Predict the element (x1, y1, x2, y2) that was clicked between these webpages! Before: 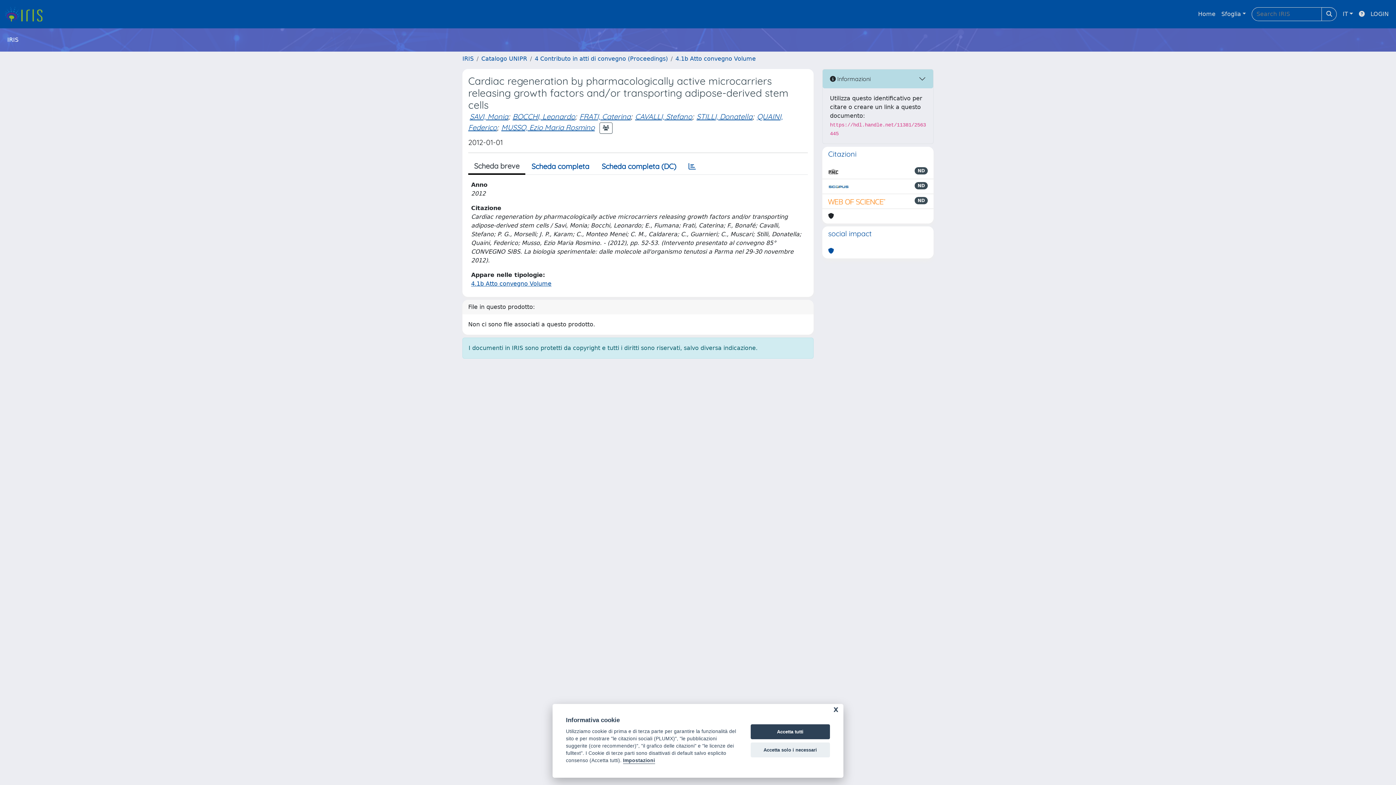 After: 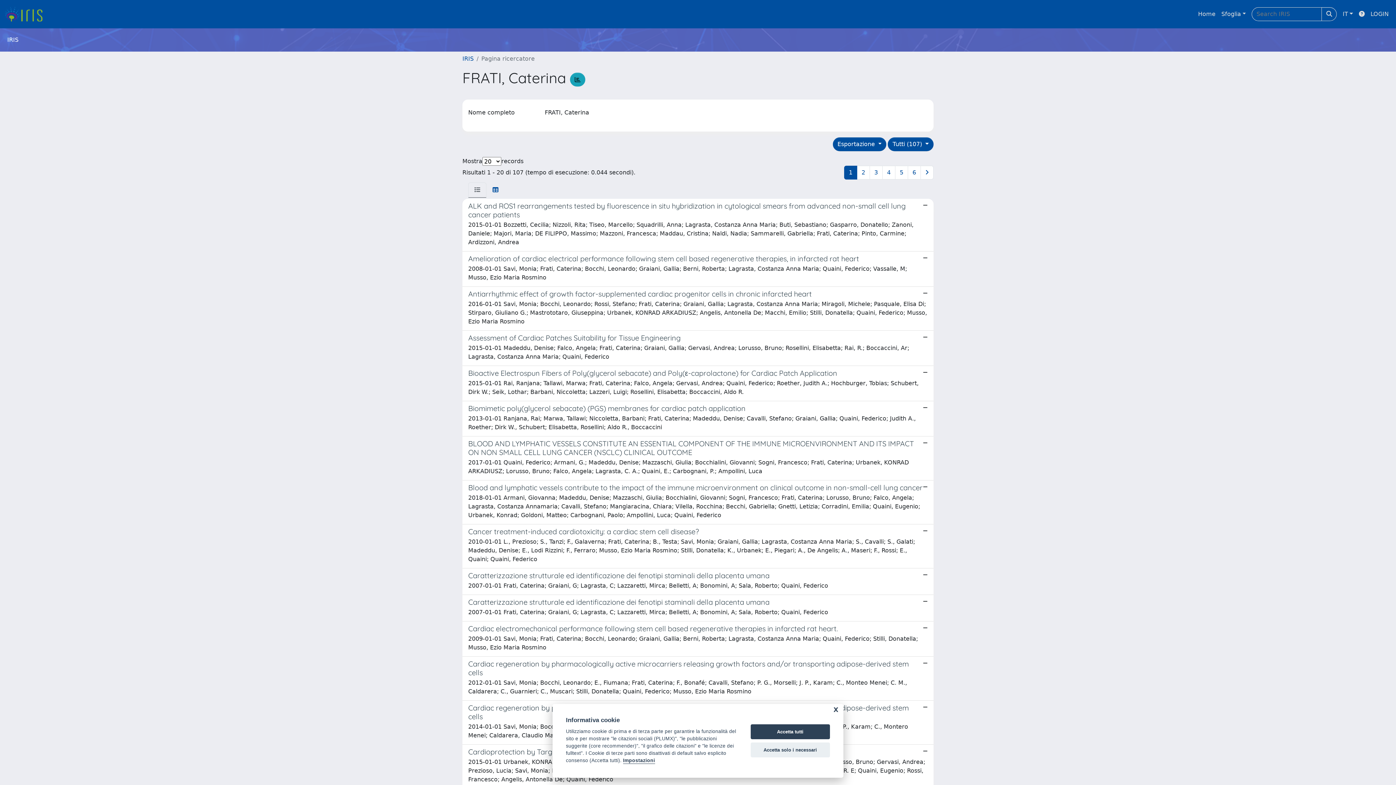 Action: label: FRATI, Caterina bbox: (579, 112, 630, 121)